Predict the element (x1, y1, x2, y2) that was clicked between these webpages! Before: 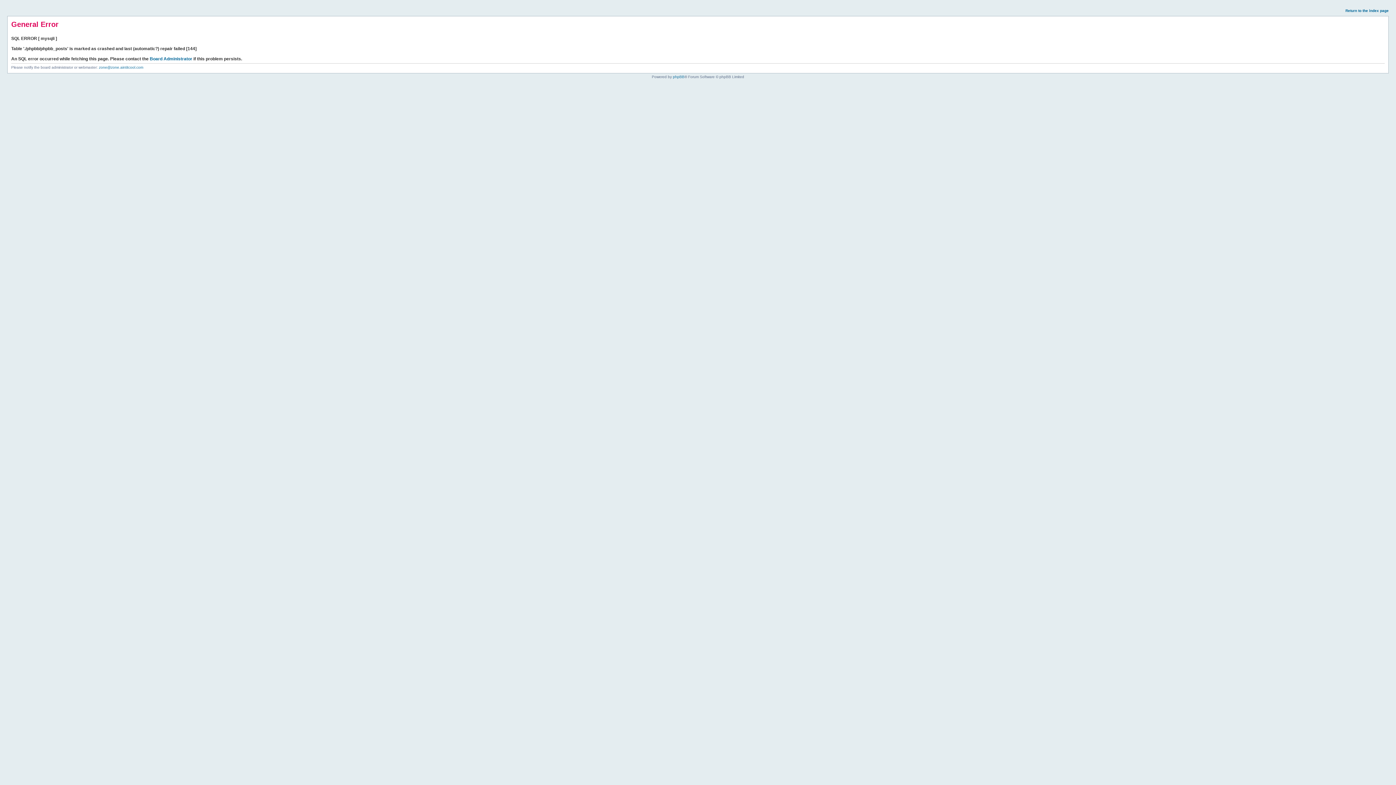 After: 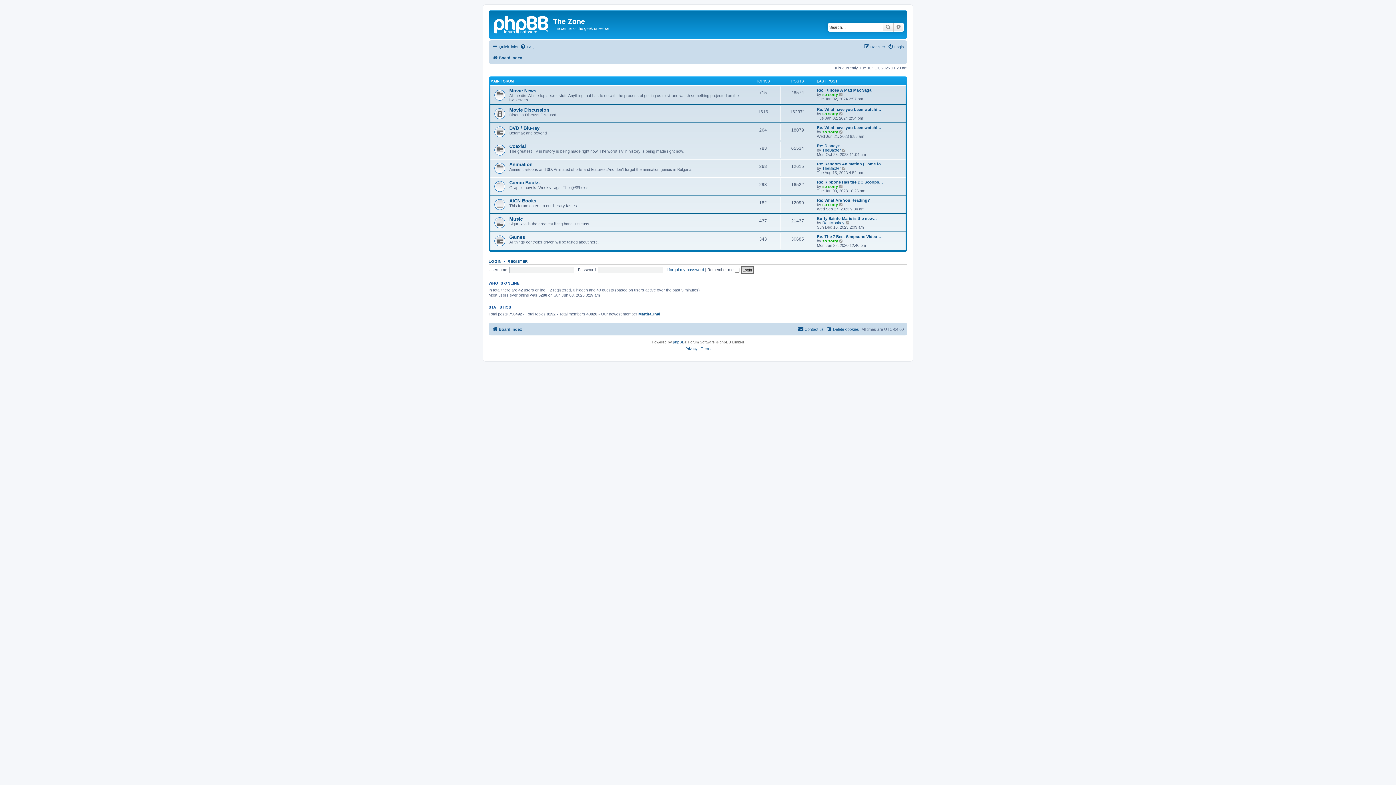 Action: label: Return to the index page bbox: (1345, 8, 1389, 12)